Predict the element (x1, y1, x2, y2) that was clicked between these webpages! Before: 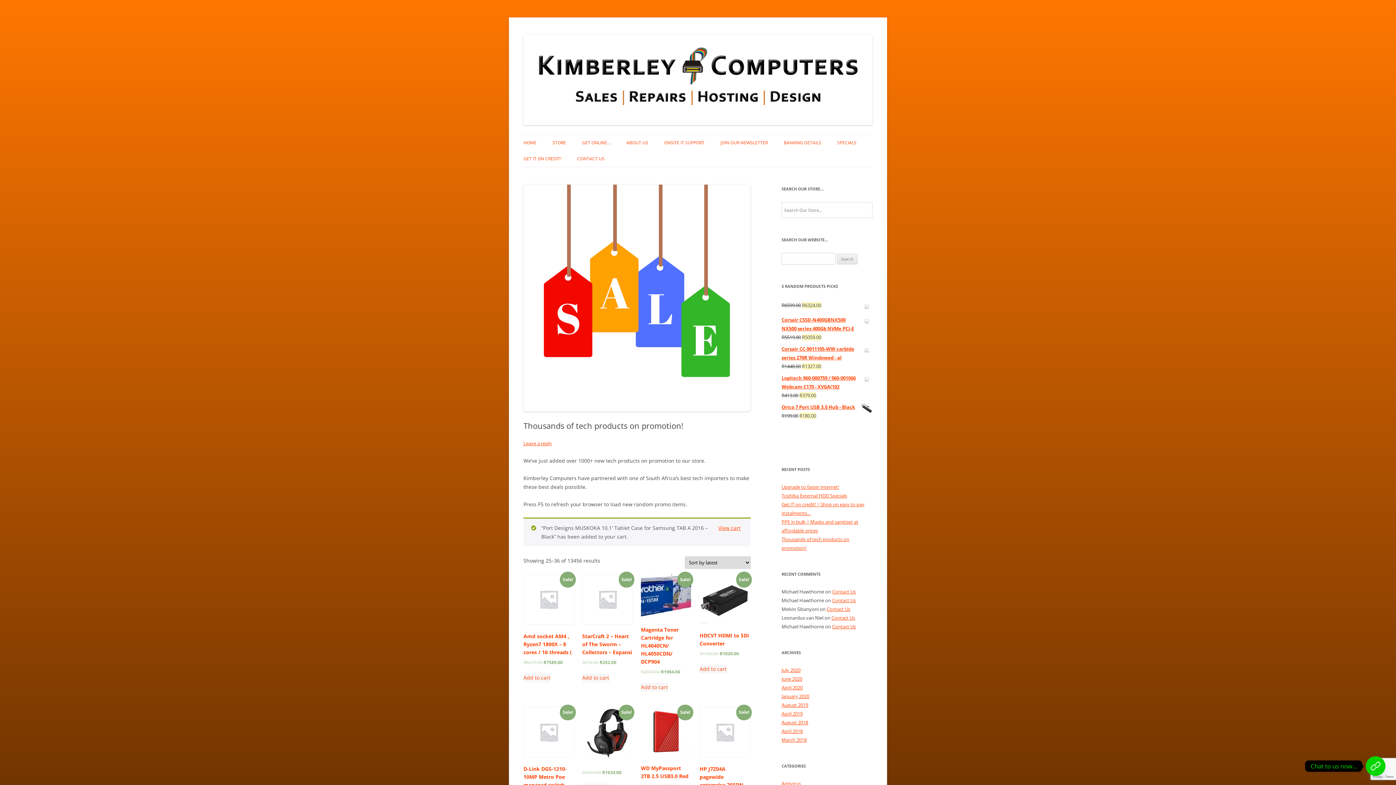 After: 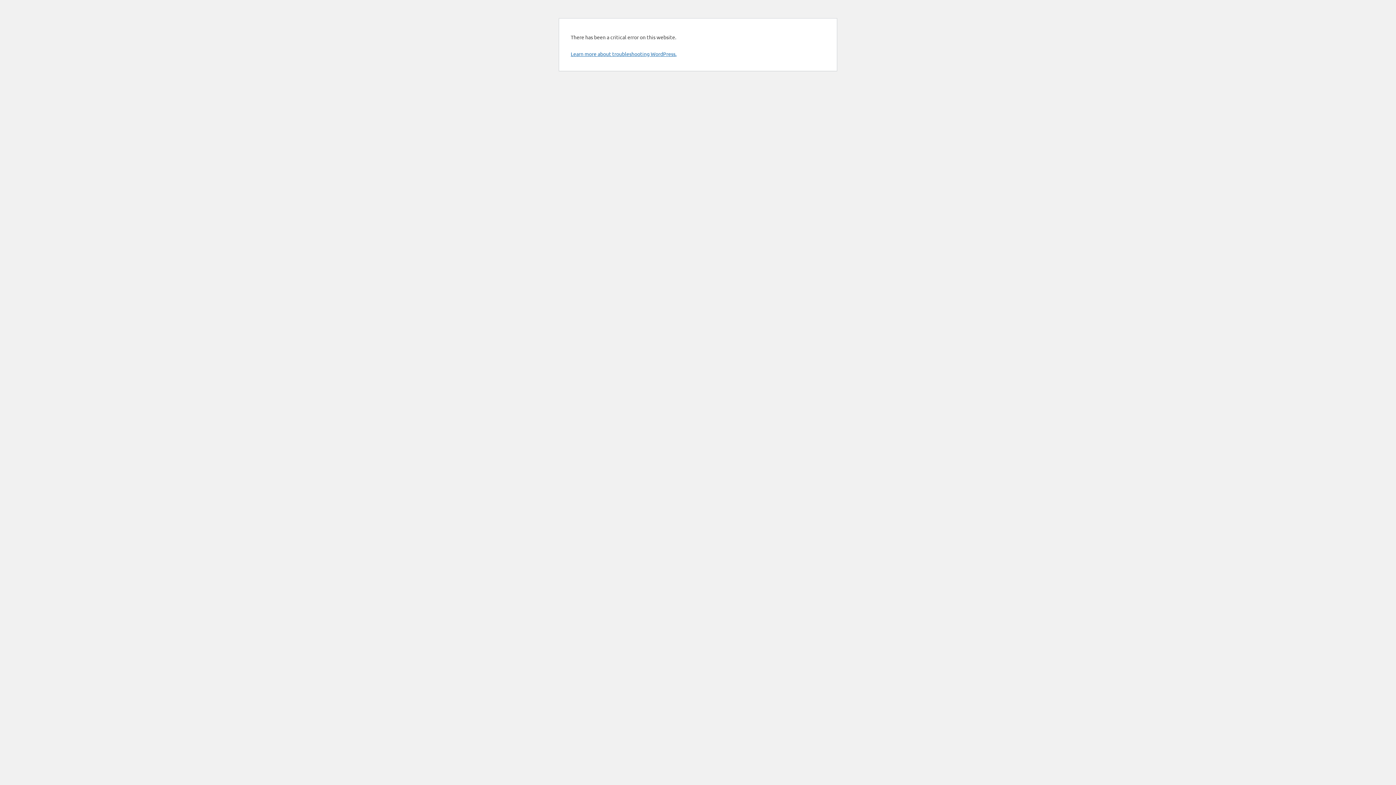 Action: bbox: (699, 574, 749, 657) label: Sale!
HDCVT HDMI to SDI Converter
R1159.00 R1030.00